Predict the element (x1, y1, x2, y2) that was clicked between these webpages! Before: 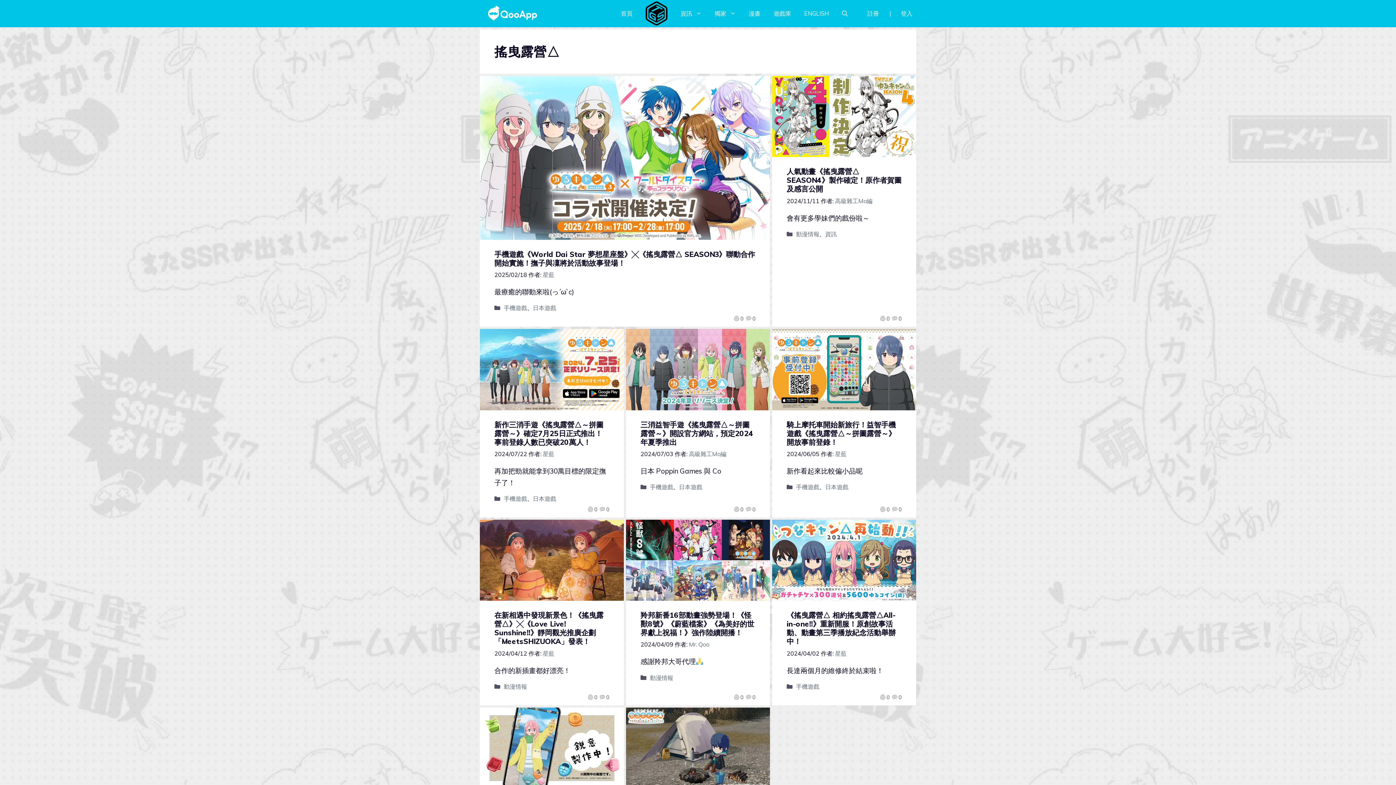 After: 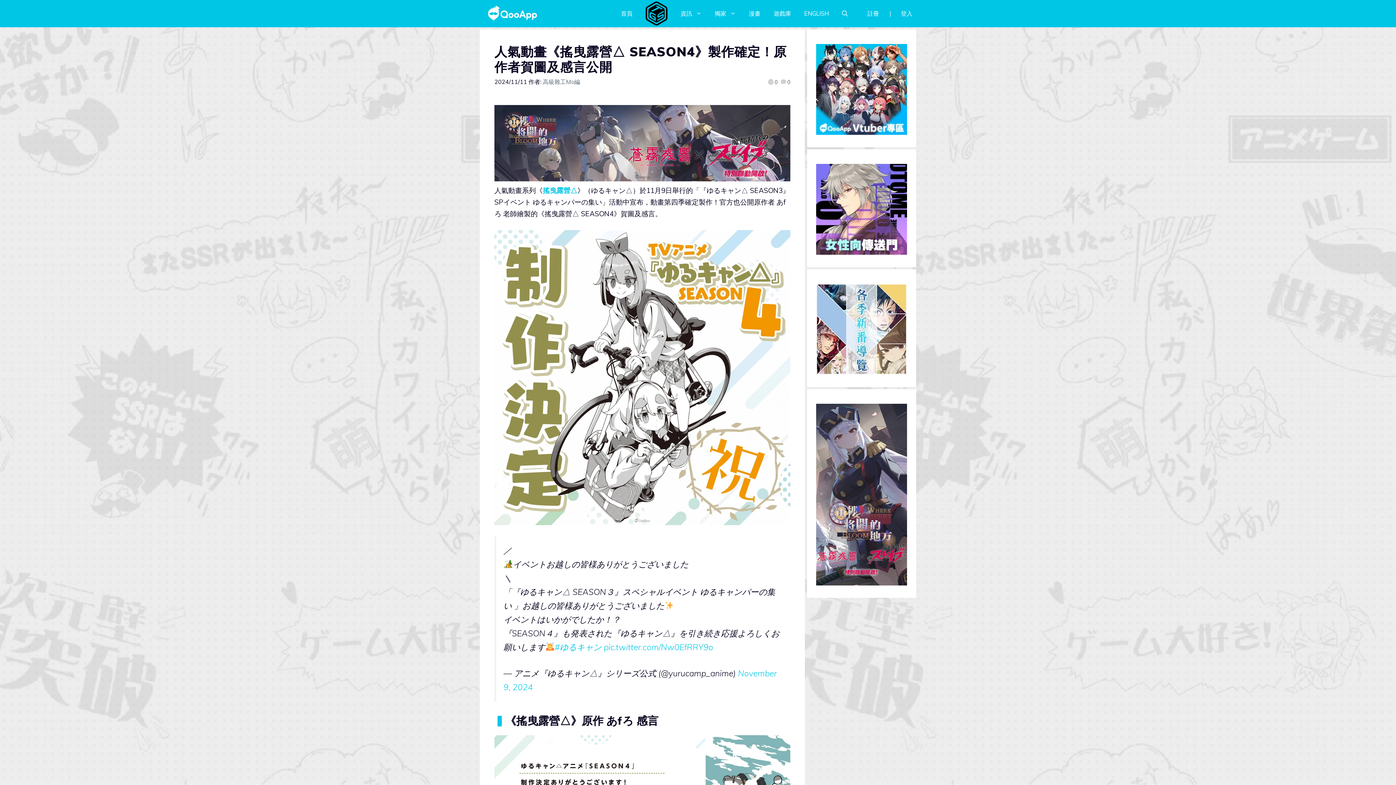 Action: label: 人氣動畫《搖曳露營△ SEASON4》製作確定！原作者賀圖及感言公開 bbox: (786, 167, 901, 193)